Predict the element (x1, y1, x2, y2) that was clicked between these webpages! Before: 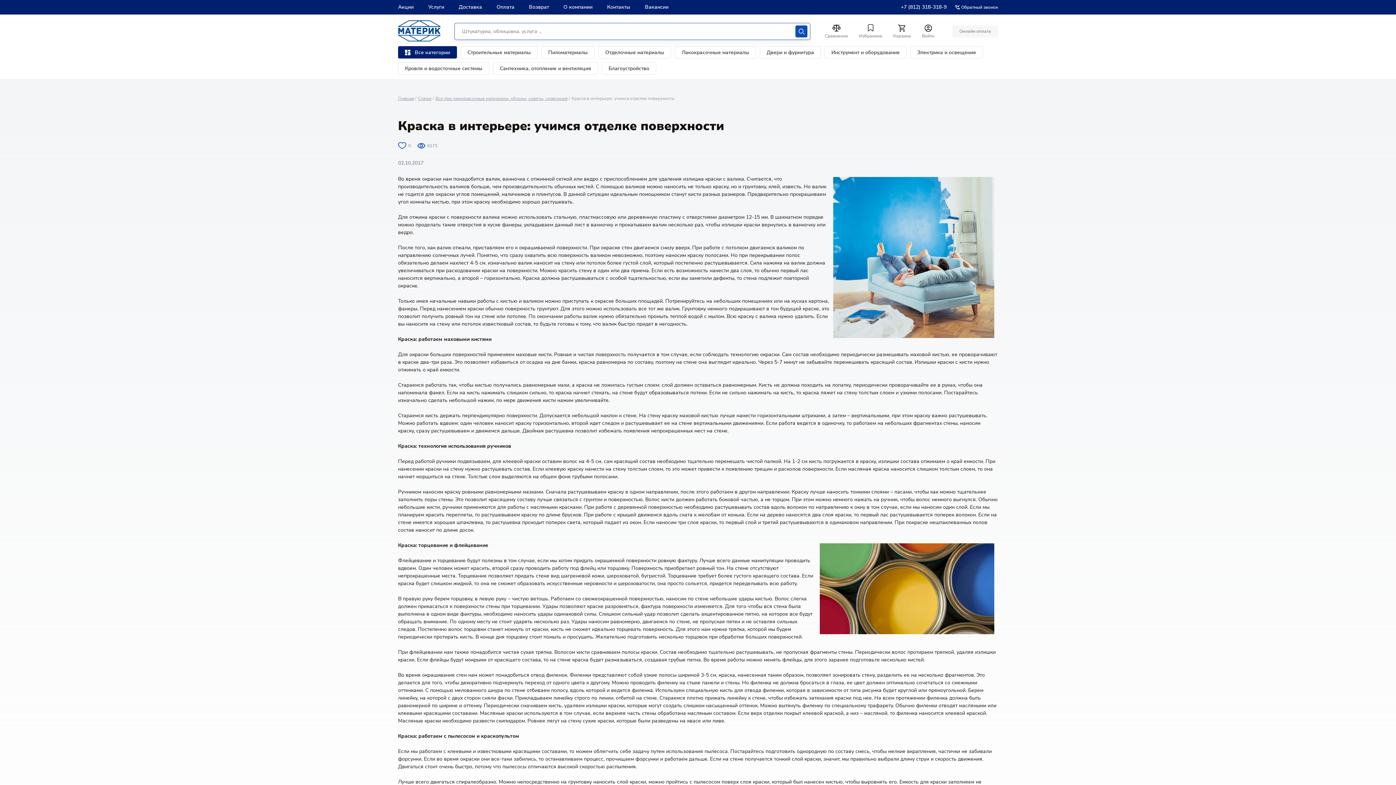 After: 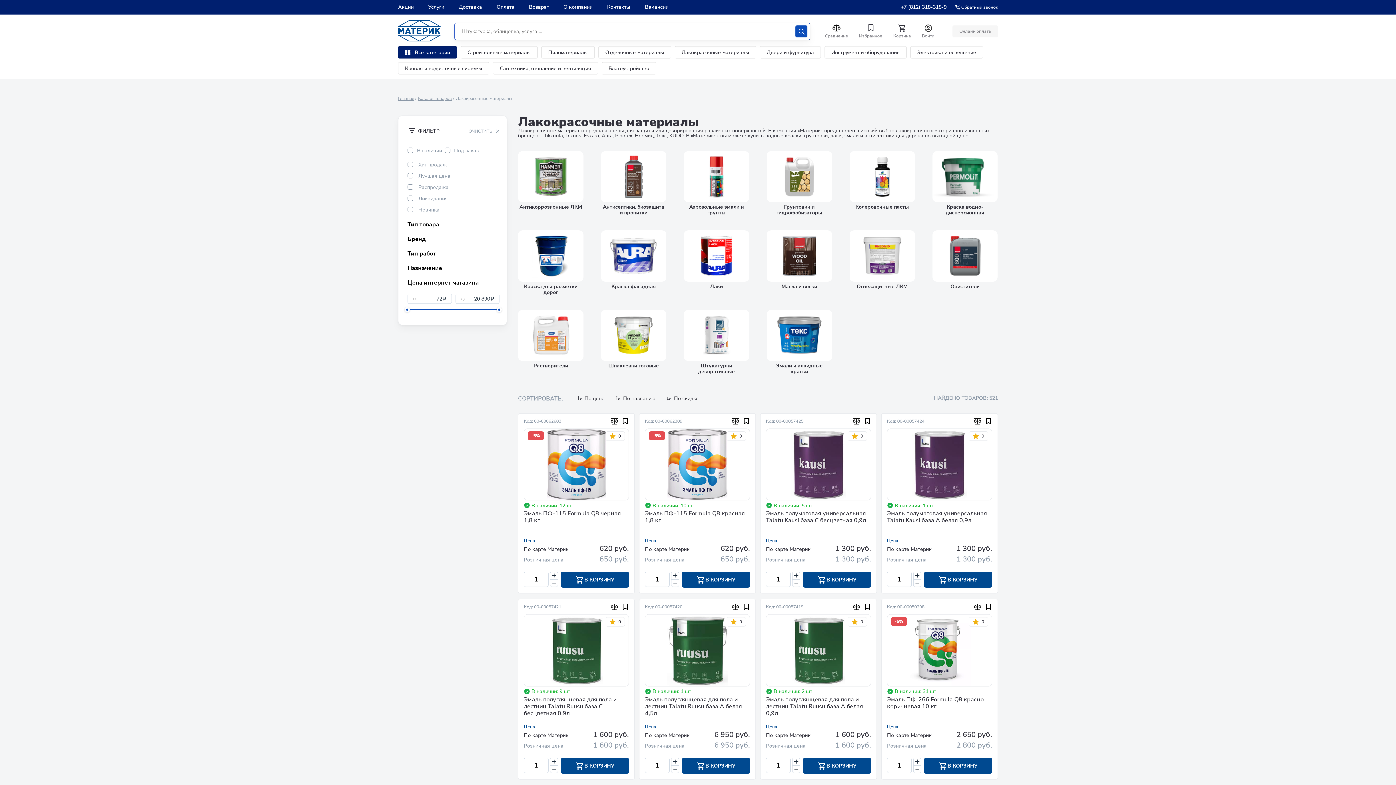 Action: bbox: (674, 46, 756, 58) label: Лакокрасочные материалы